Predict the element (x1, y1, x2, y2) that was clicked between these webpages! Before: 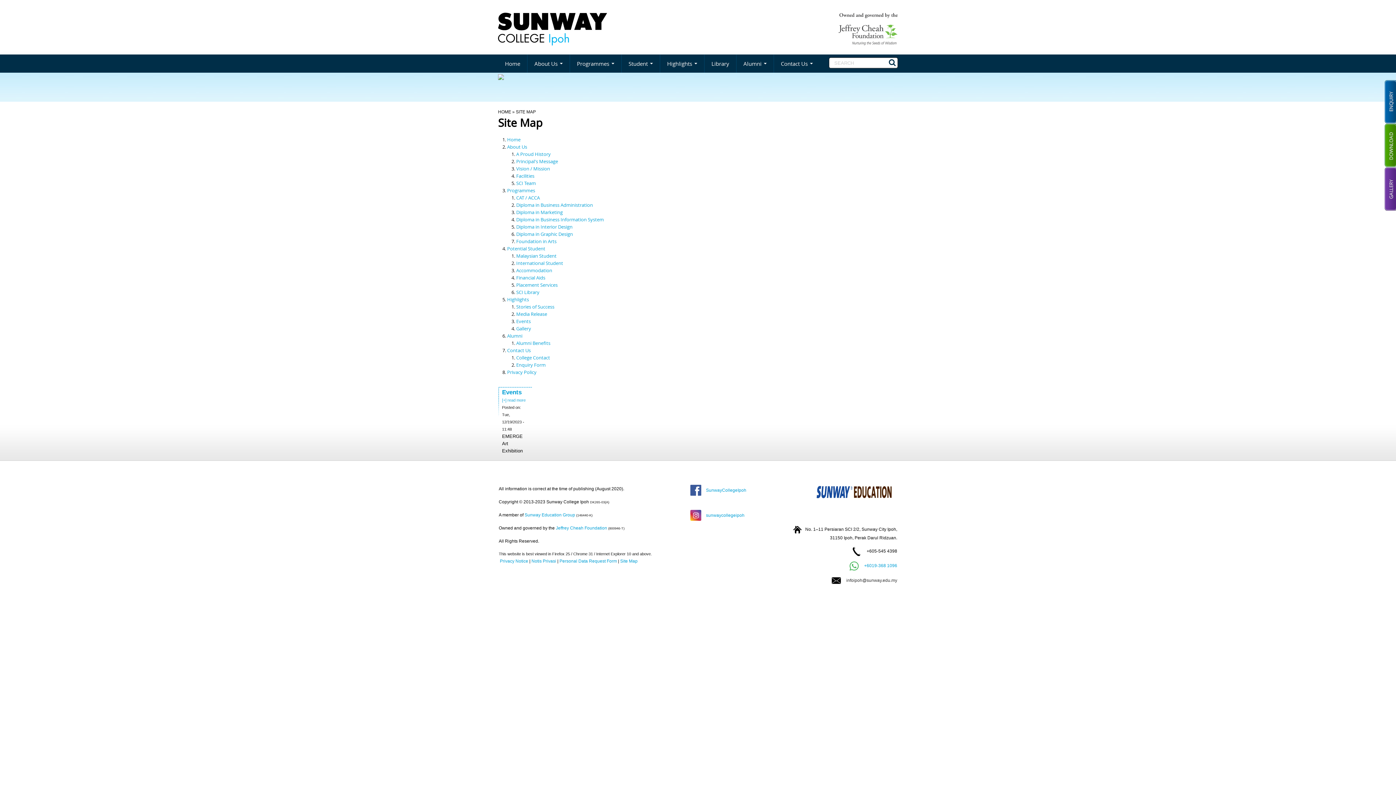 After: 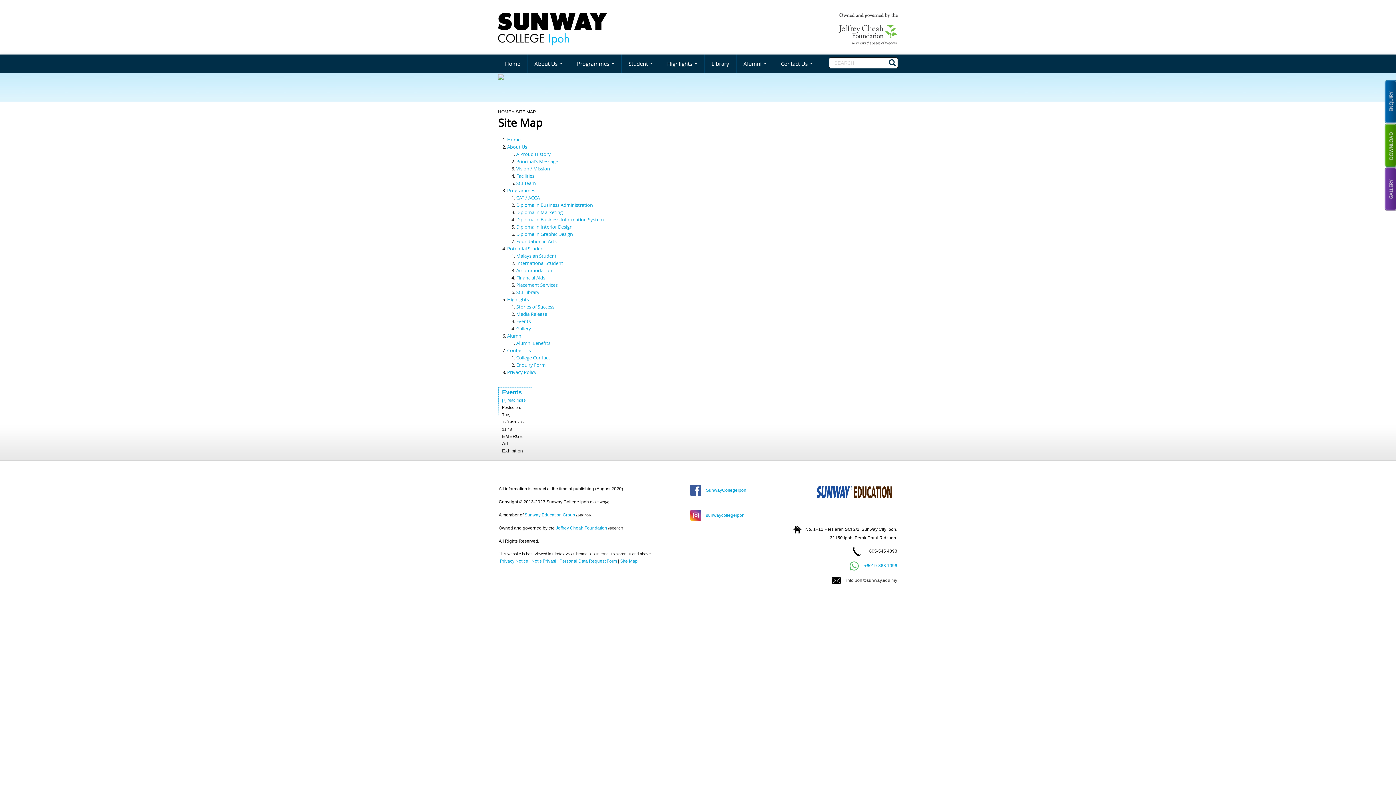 Action: bbox: (516, 252, 556, 259) label: Malaysian Student